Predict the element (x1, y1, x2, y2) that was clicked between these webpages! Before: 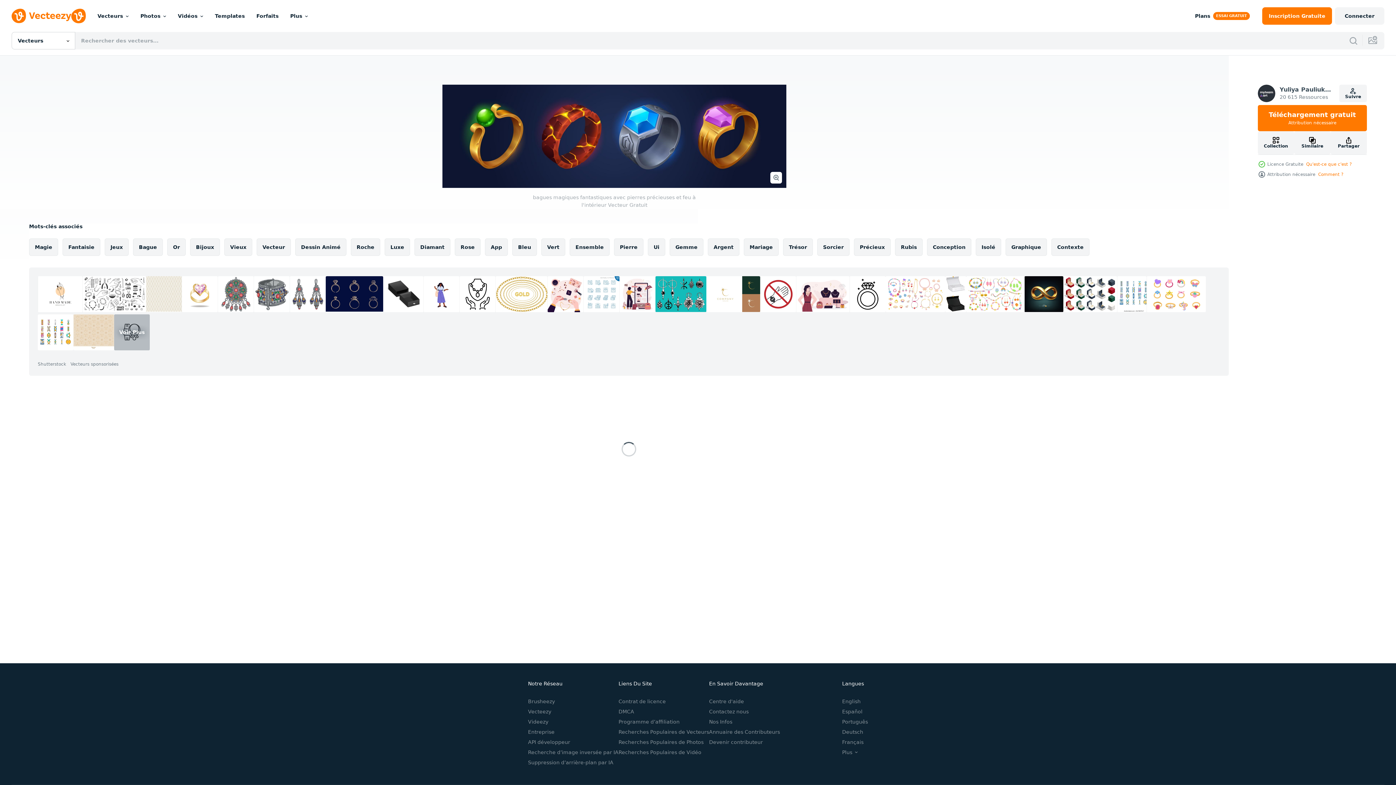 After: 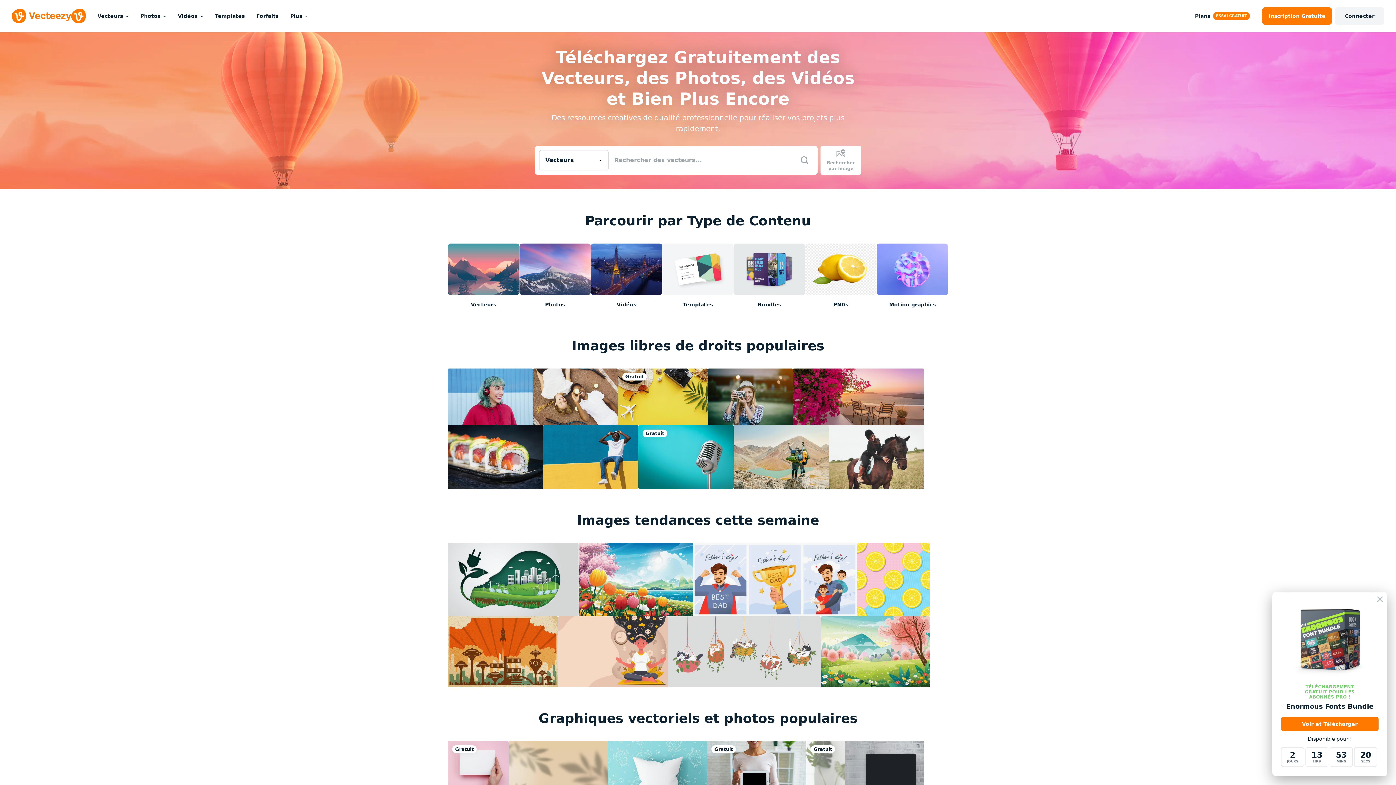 Action: bbox: (11, 8, 85, 23)